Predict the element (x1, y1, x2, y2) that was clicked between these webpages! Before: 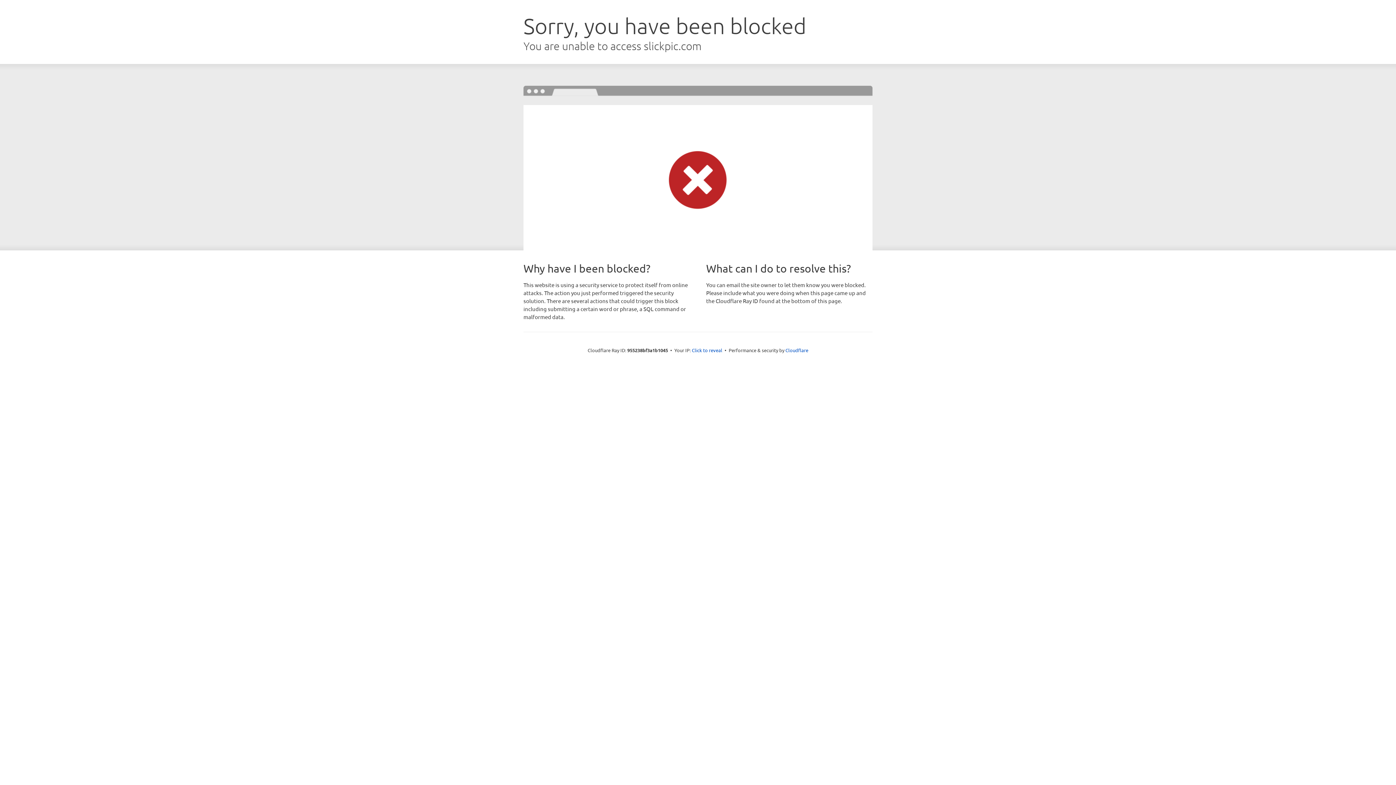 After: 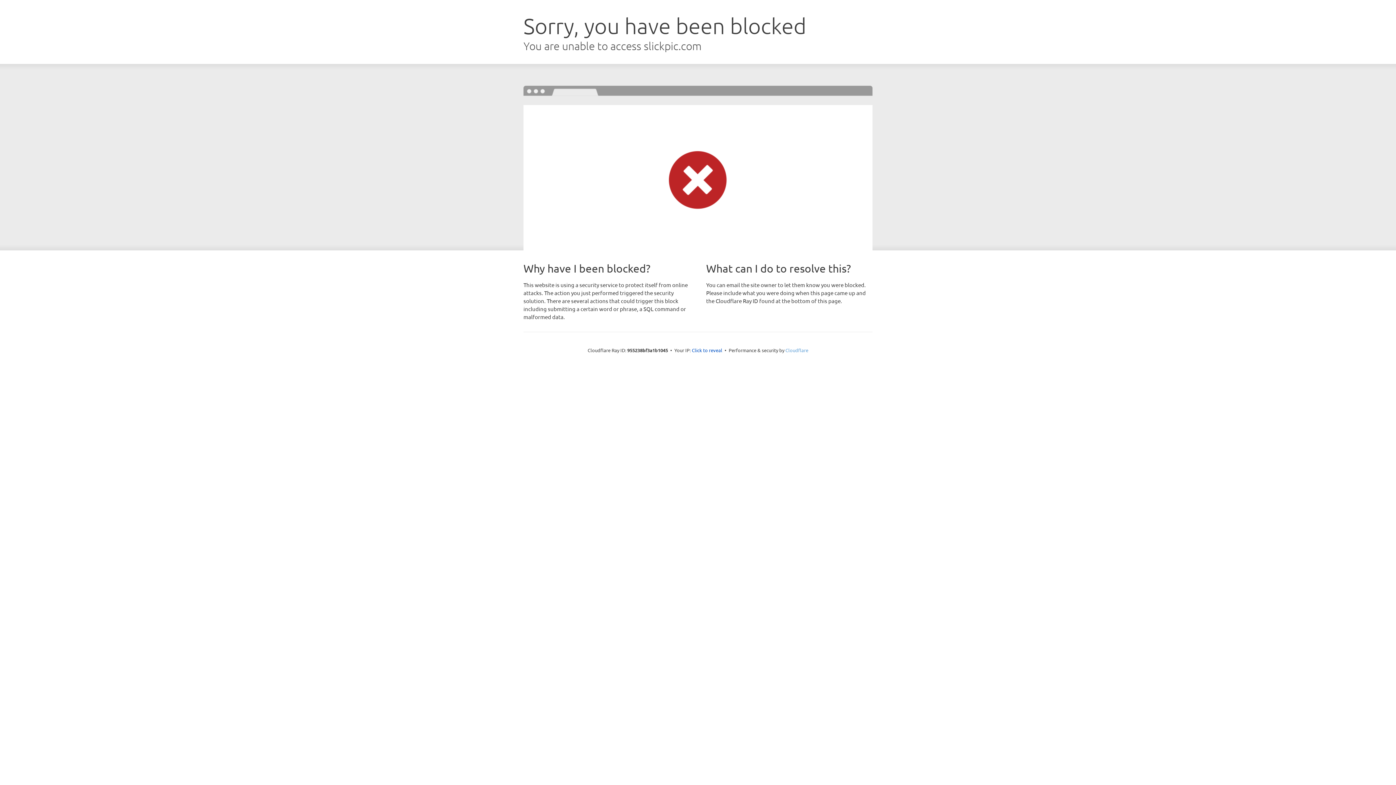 Action: label: Cloudflare bbox: (785, 347, 808, 353)